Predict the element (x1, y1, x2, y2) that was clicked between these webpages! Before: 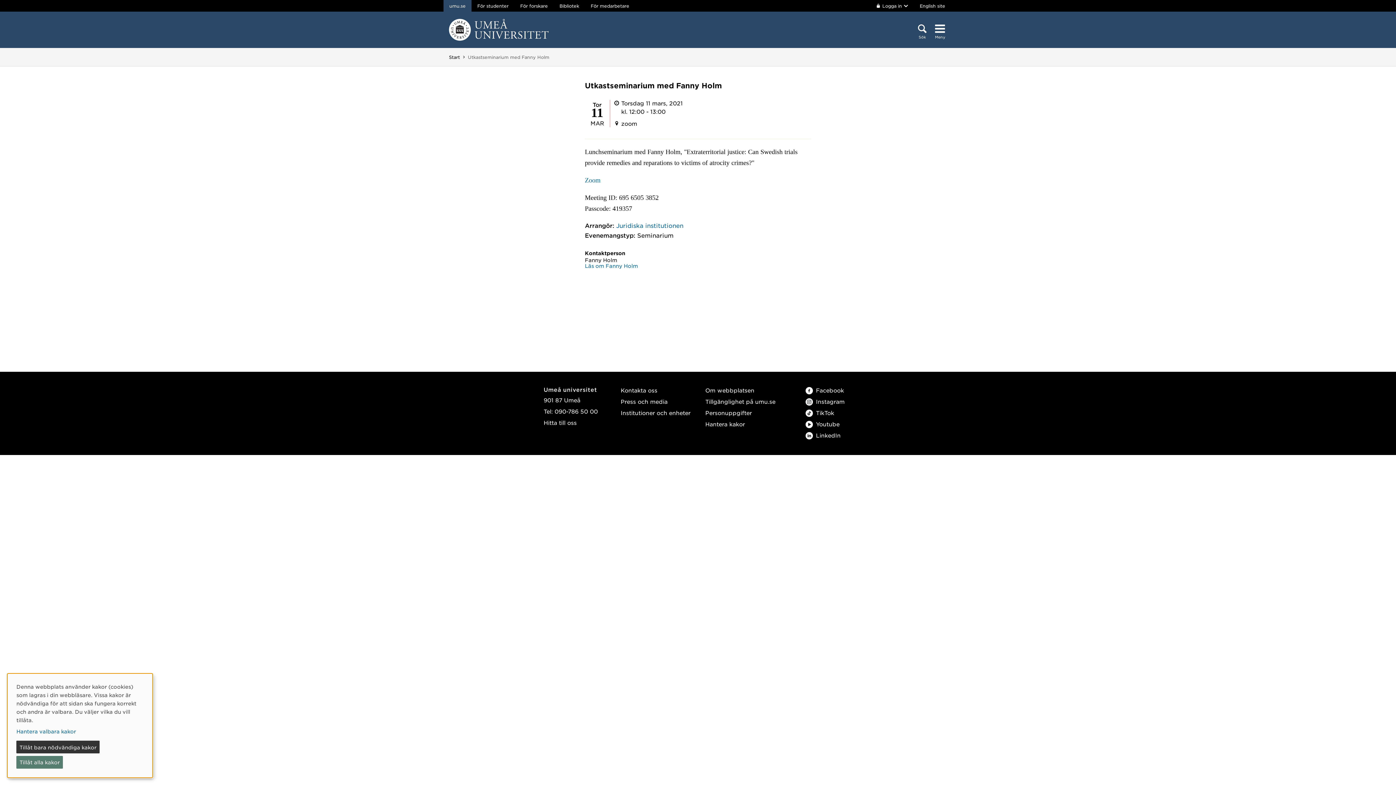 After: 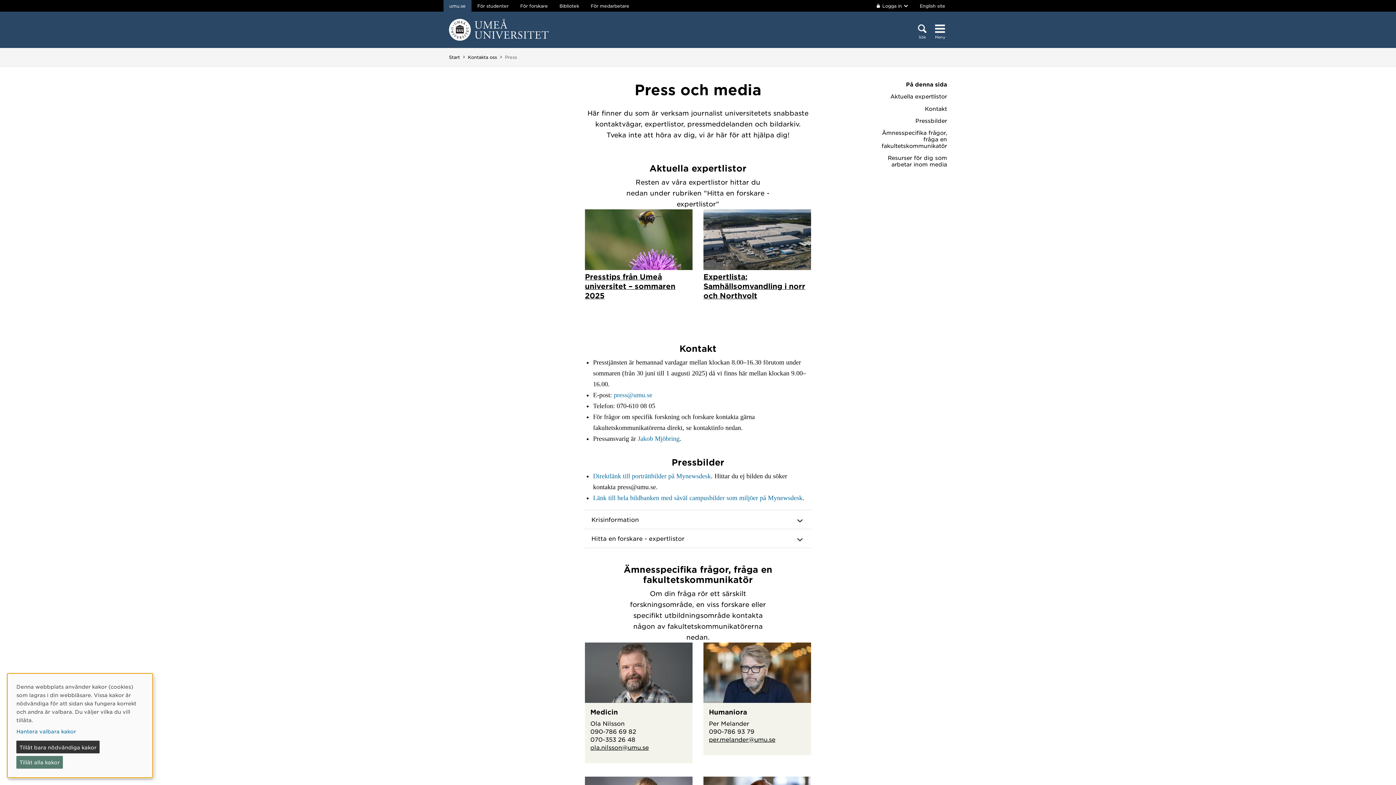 Action: label: Press och media bbox: (620, 398, 667, 405)